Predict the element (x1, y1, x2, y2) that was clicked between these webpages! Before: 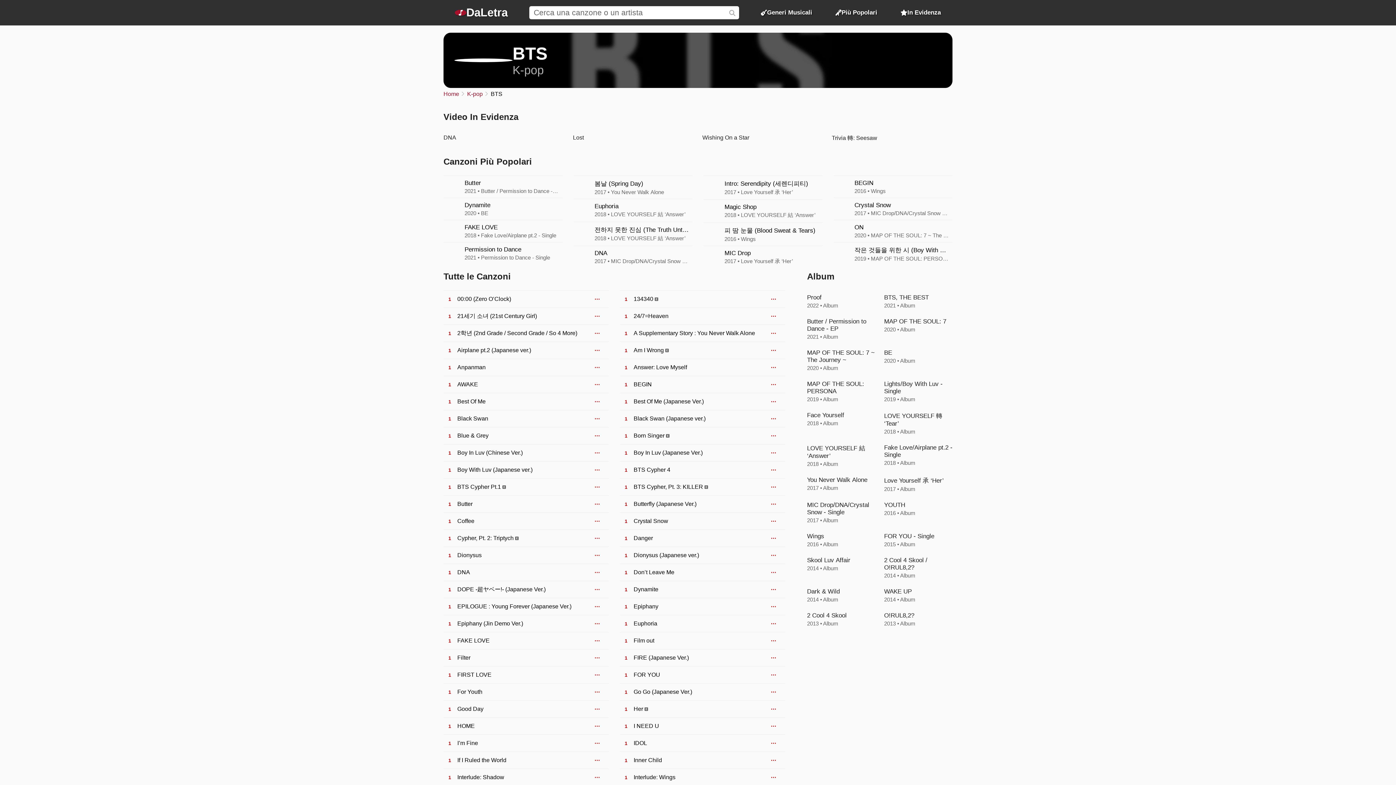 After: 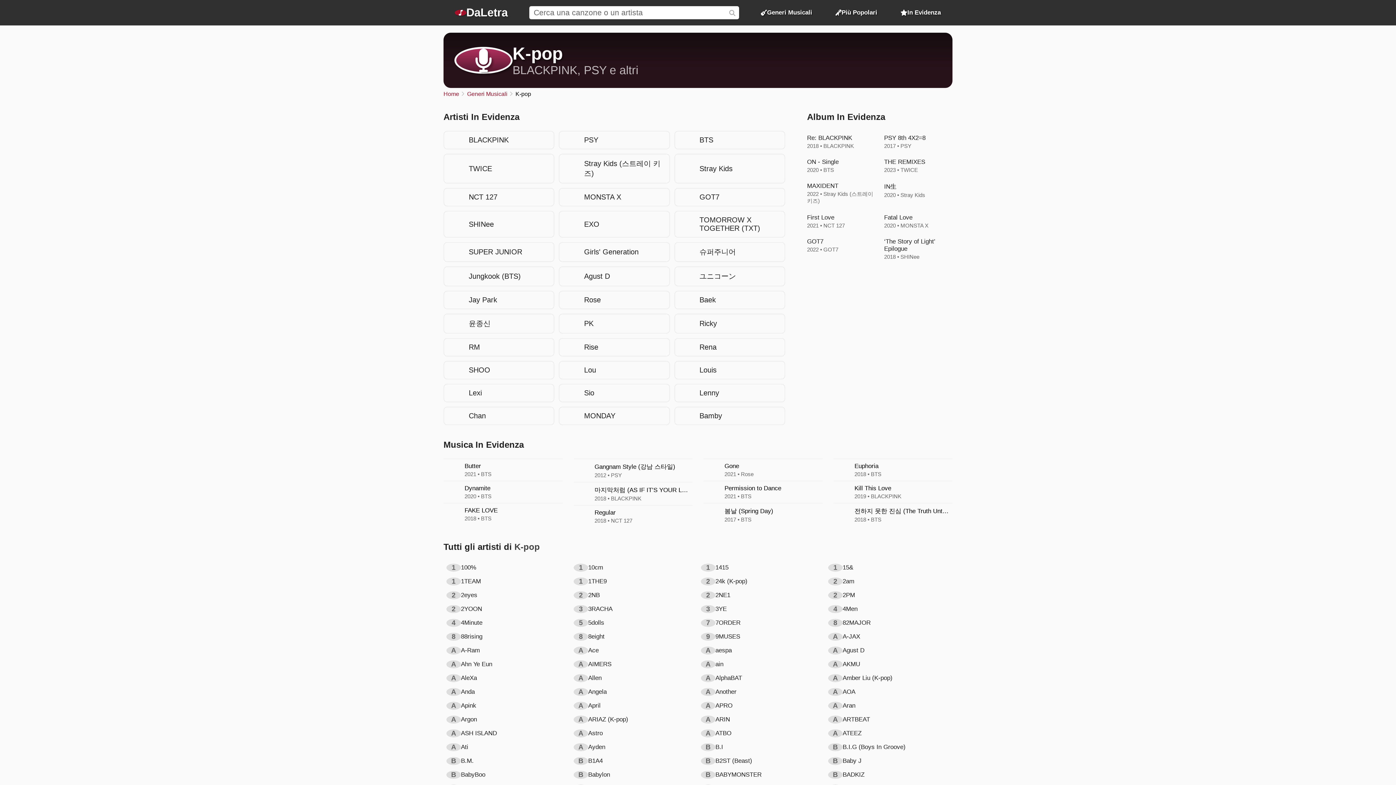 Action: bbox: (467, 90, 482, 97) label: K-pop